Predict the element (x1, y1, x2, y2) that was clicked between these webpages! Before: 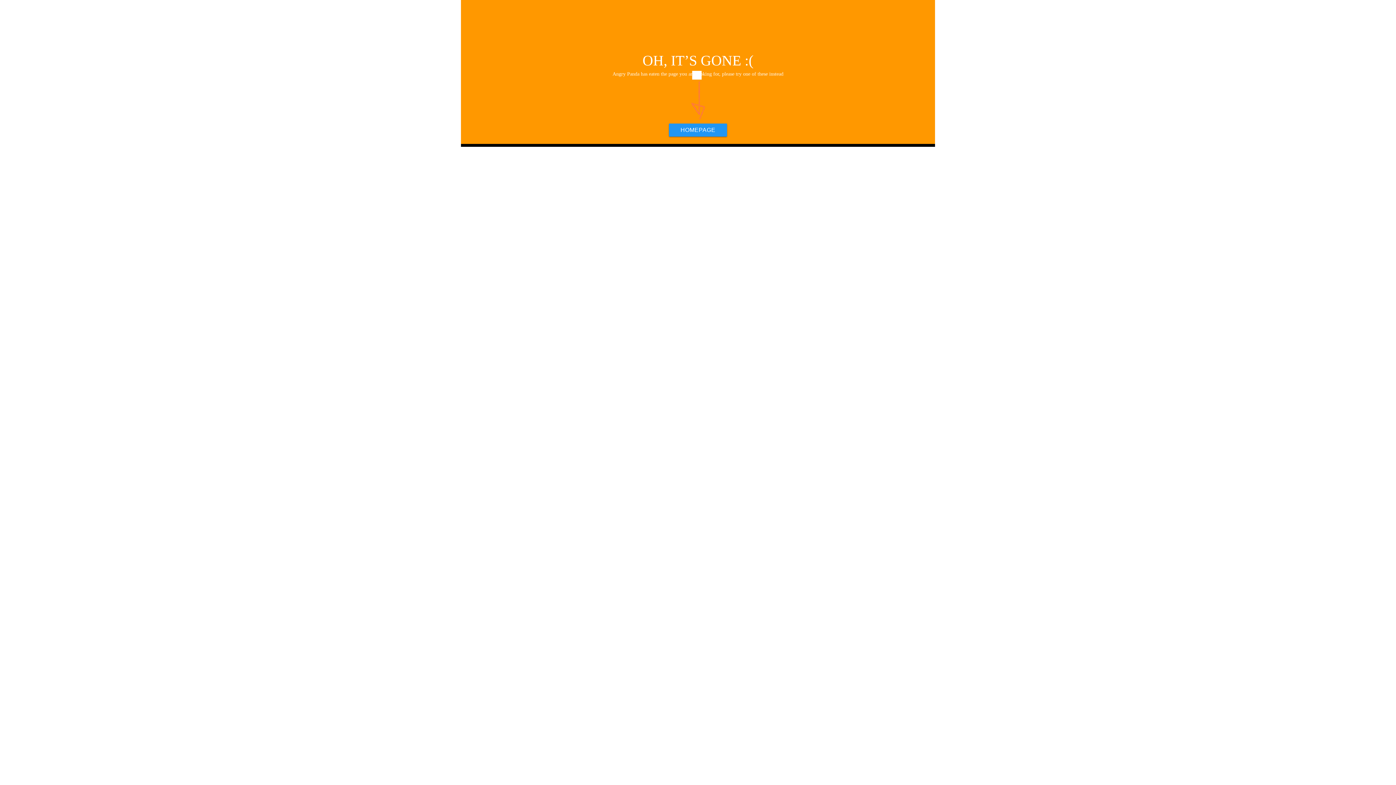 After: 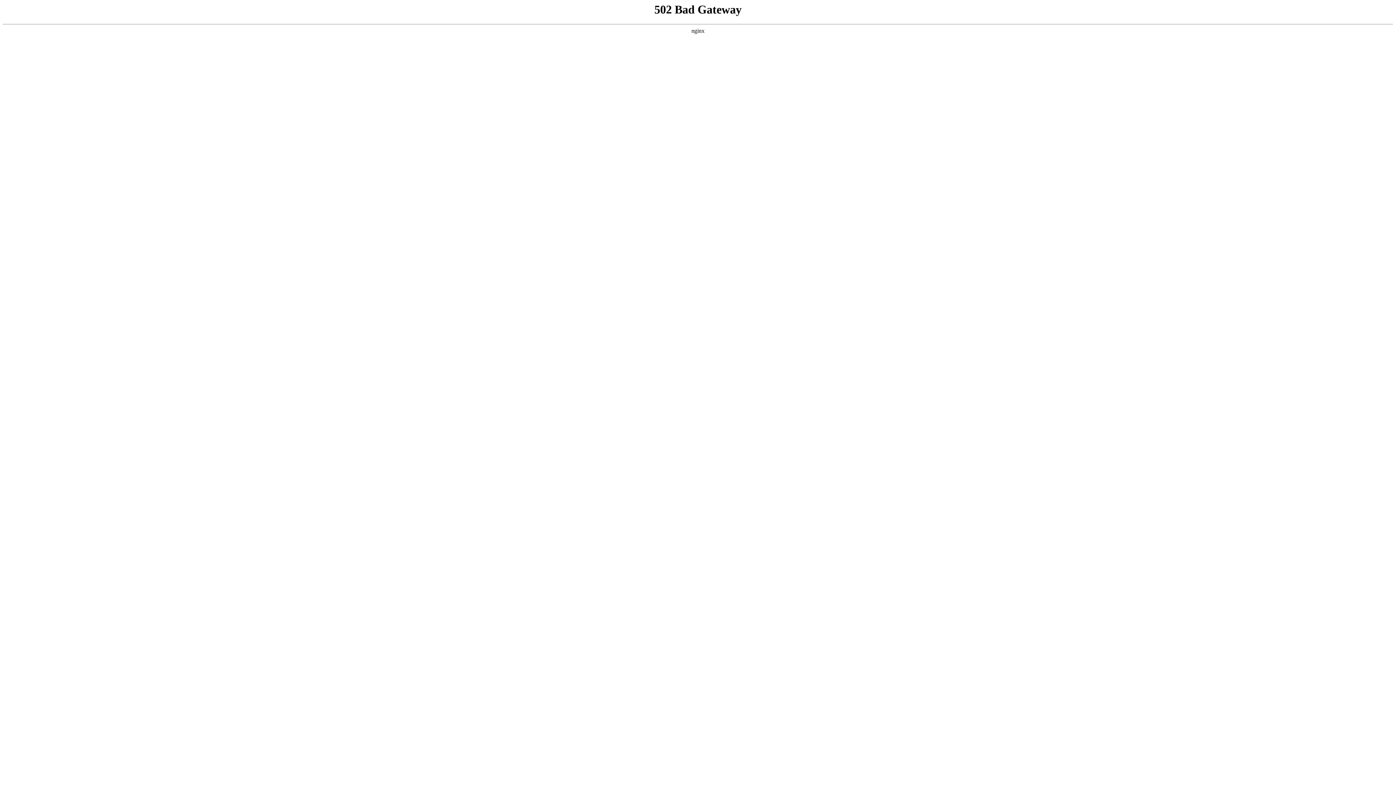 Action: bbox: (669, 123, 727, 136) label: HOMEPAGE